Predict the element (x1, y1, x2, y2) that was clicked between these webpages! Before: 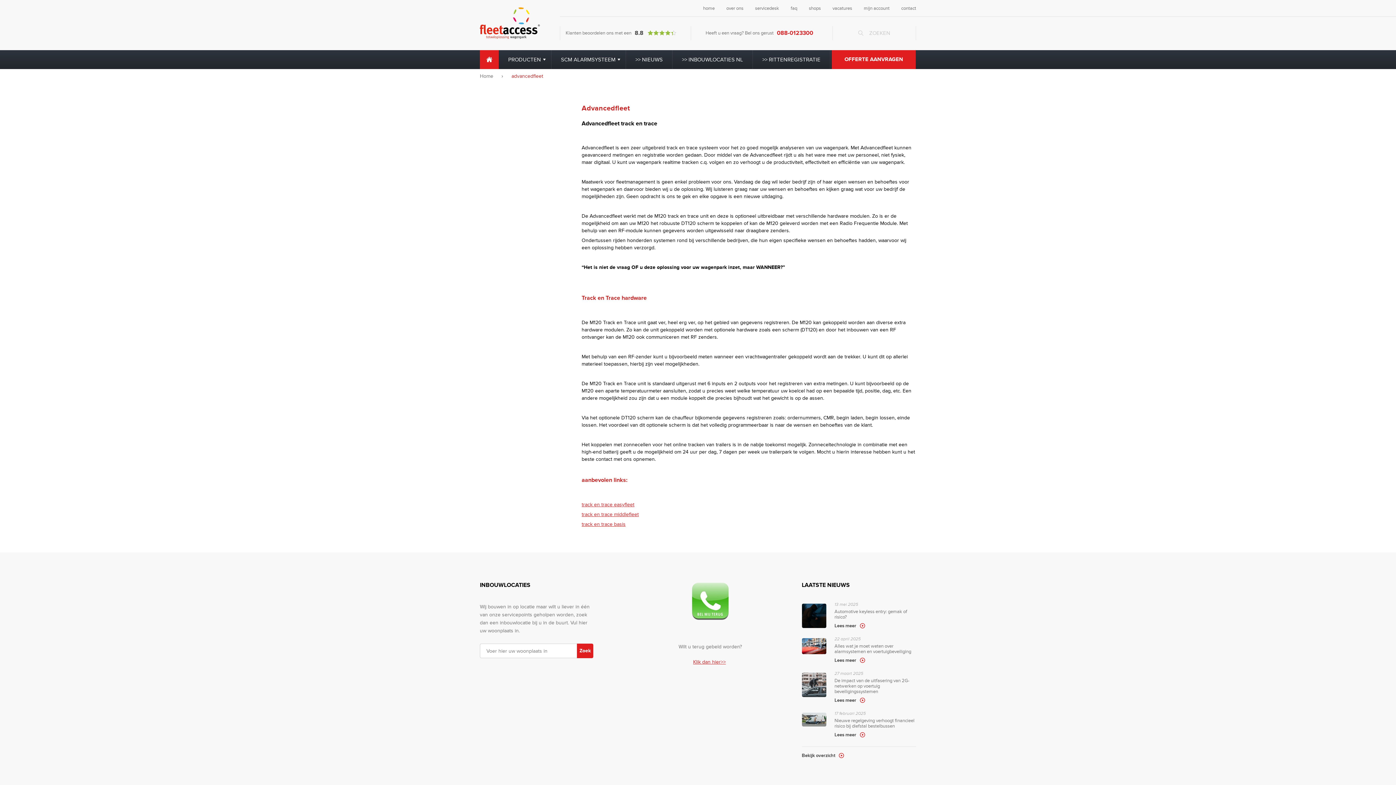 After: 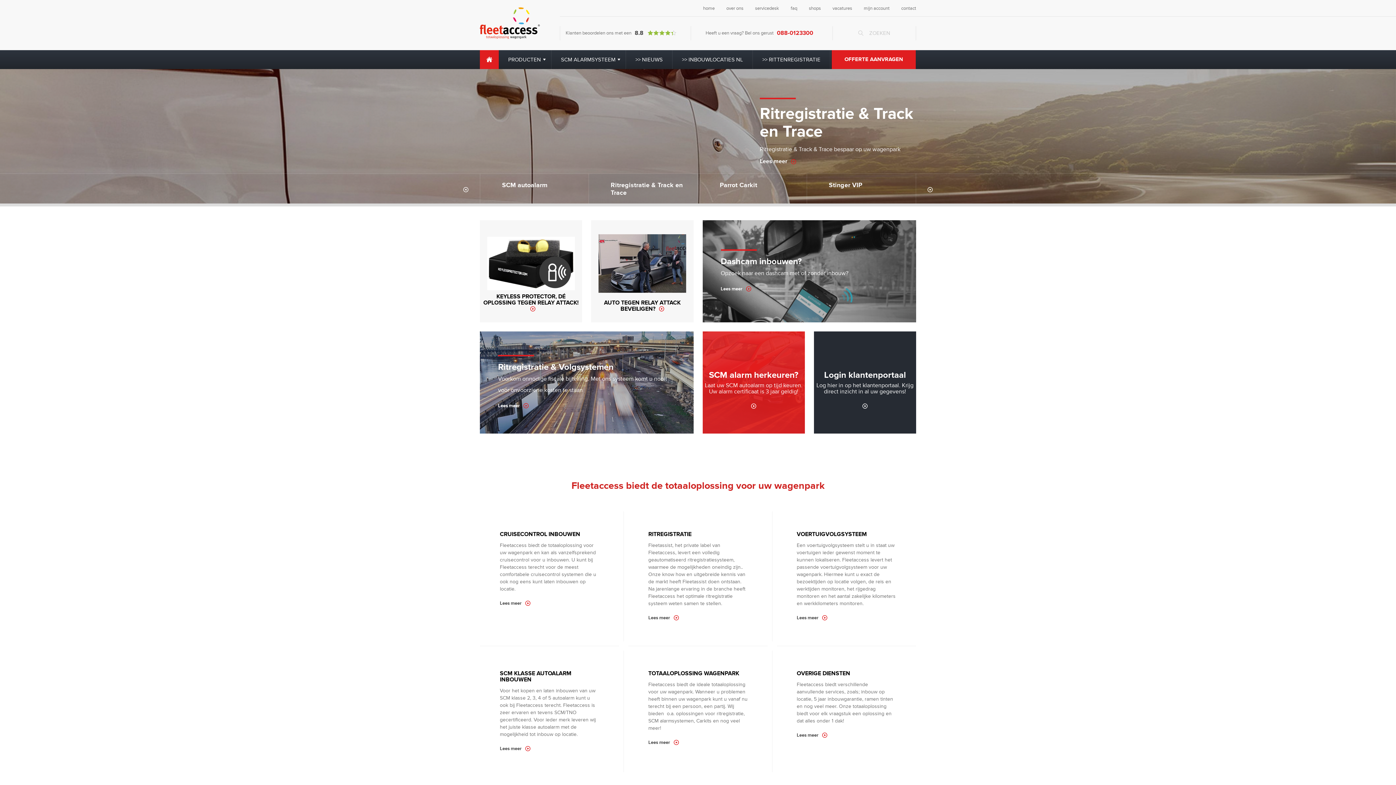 Action: label: PRODUCTEN bbox: (498, 50, 551, 69)